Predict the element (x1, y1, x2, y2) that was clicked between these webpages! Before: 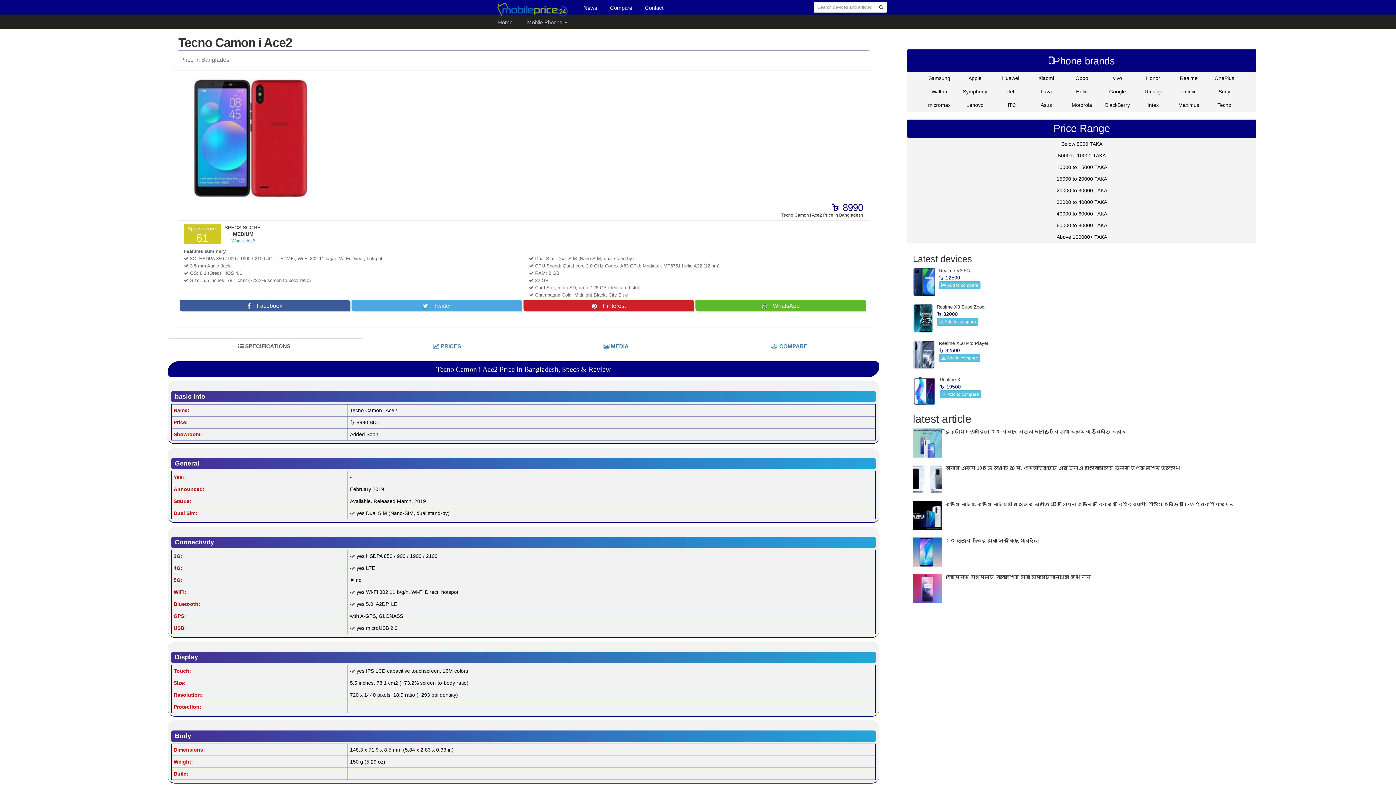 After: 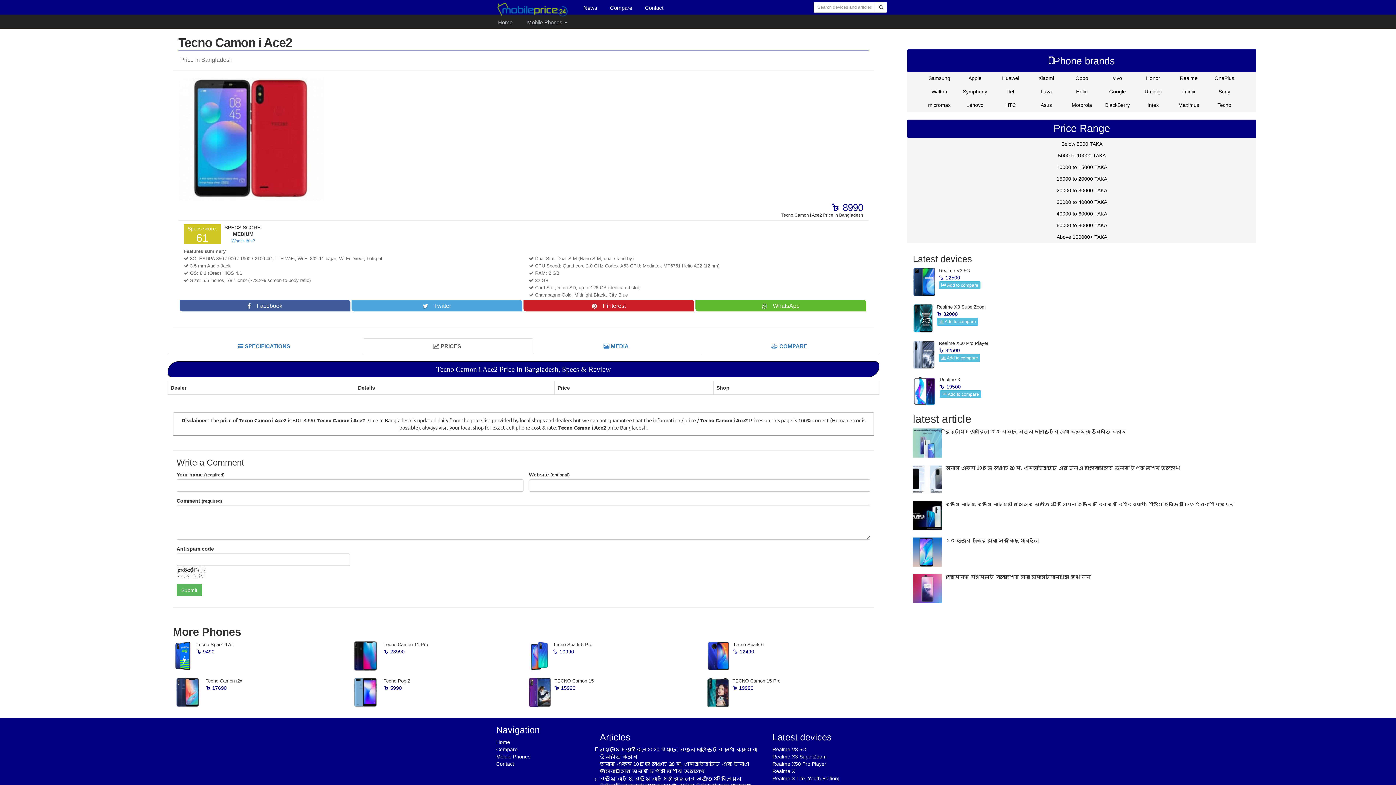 Action: bbox: (363, 338, 533, 354) label:  PRICES